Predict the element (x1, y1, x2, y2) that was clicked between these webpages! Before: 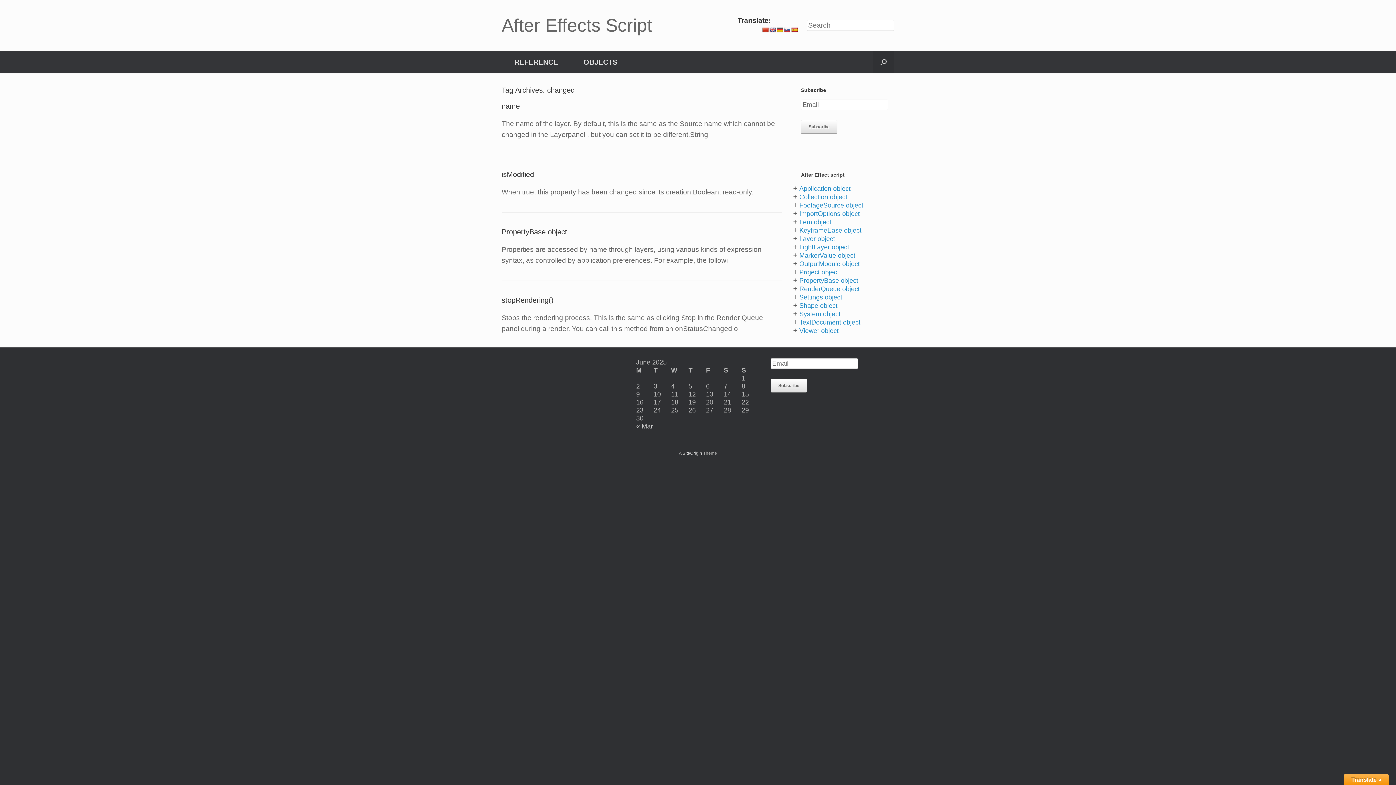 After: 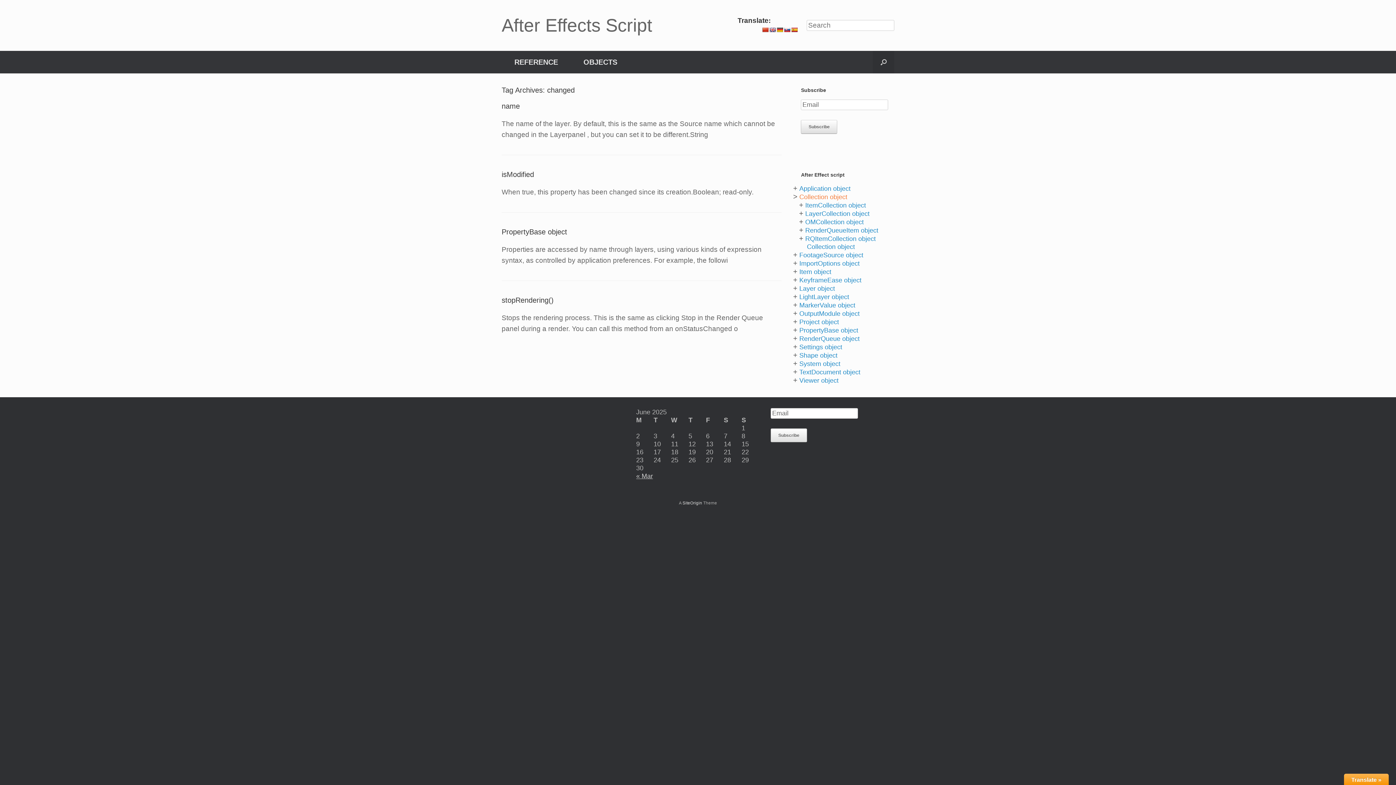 Action: bbox: (799, 193, 847, 200) label: Collection object